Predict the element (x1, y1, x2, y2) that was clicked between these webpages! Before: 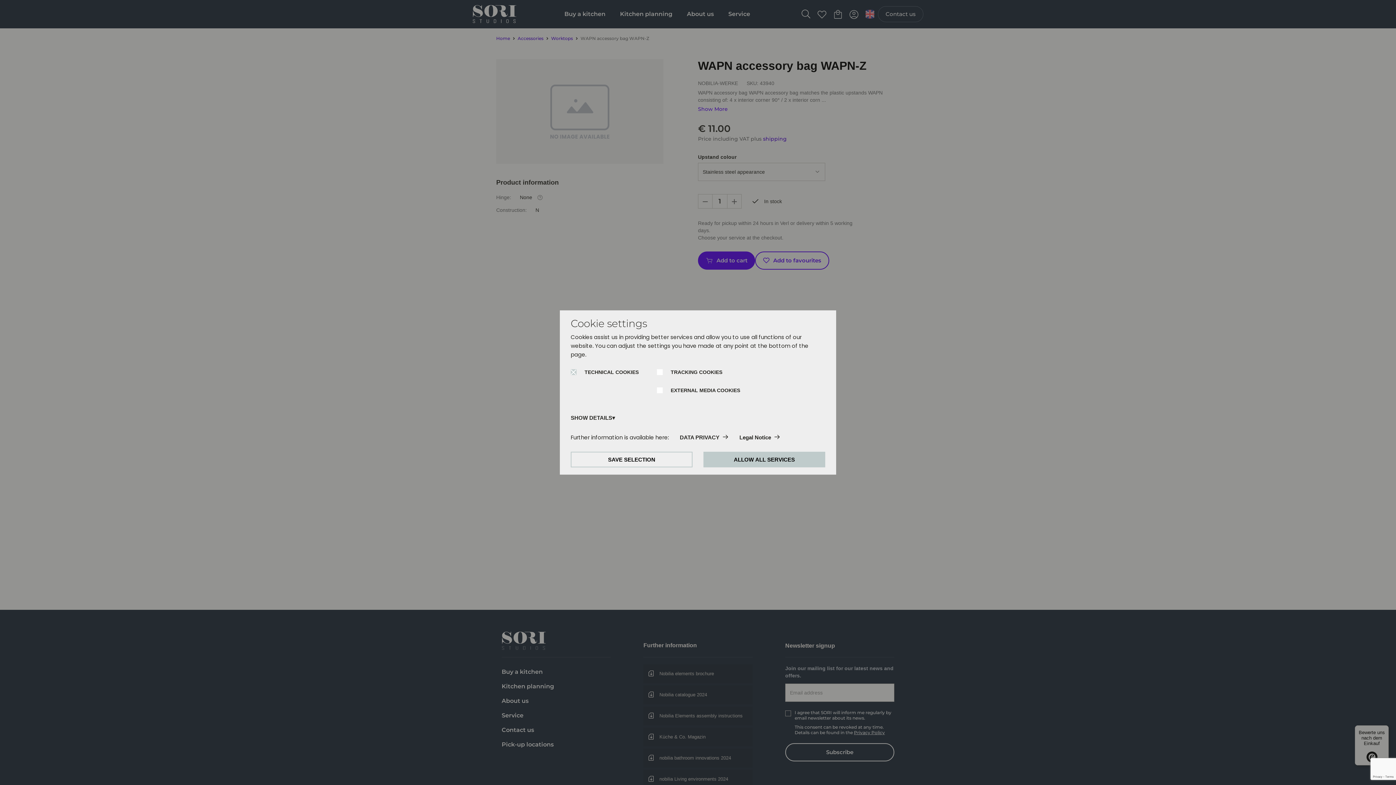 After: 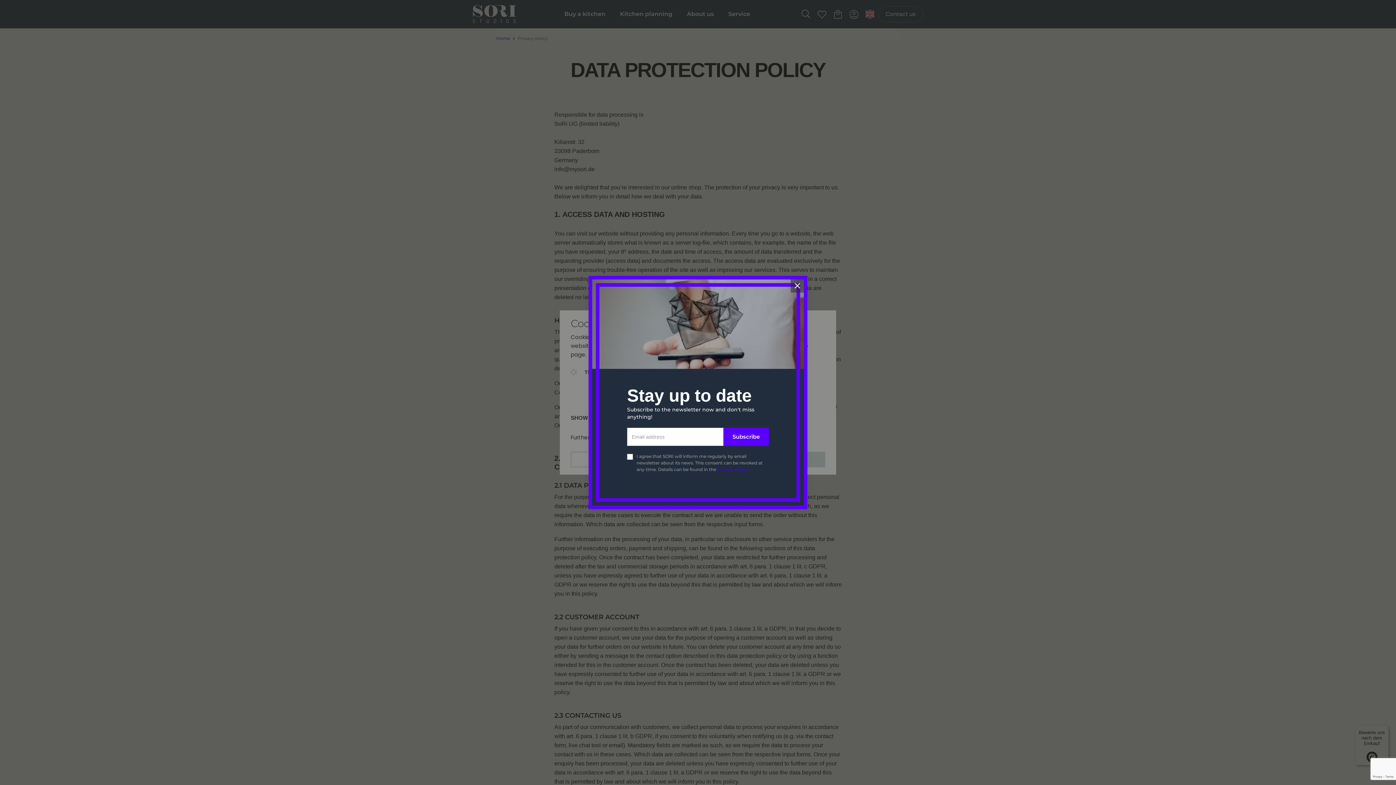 Action: label: DATA PRIVACY bbox: (680, 430, 728, 444)